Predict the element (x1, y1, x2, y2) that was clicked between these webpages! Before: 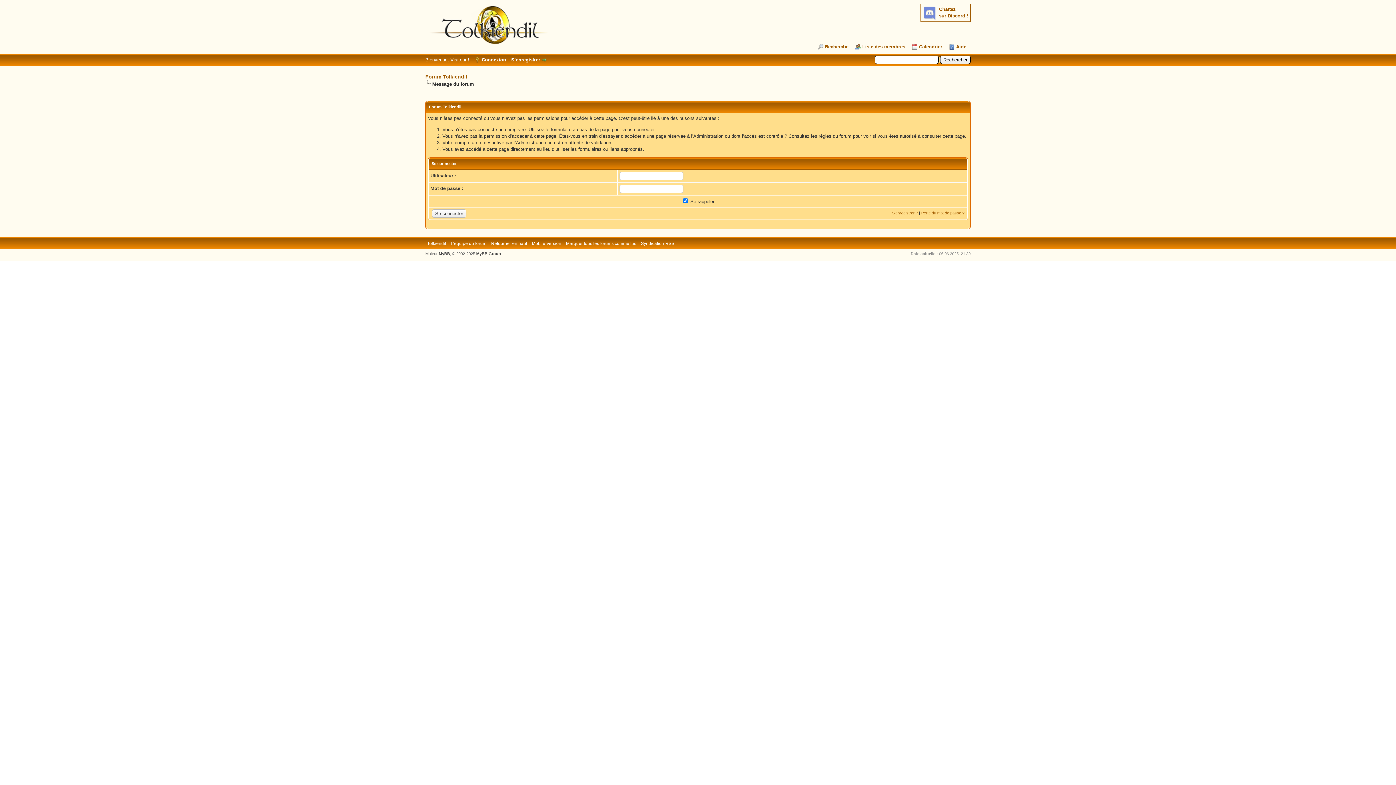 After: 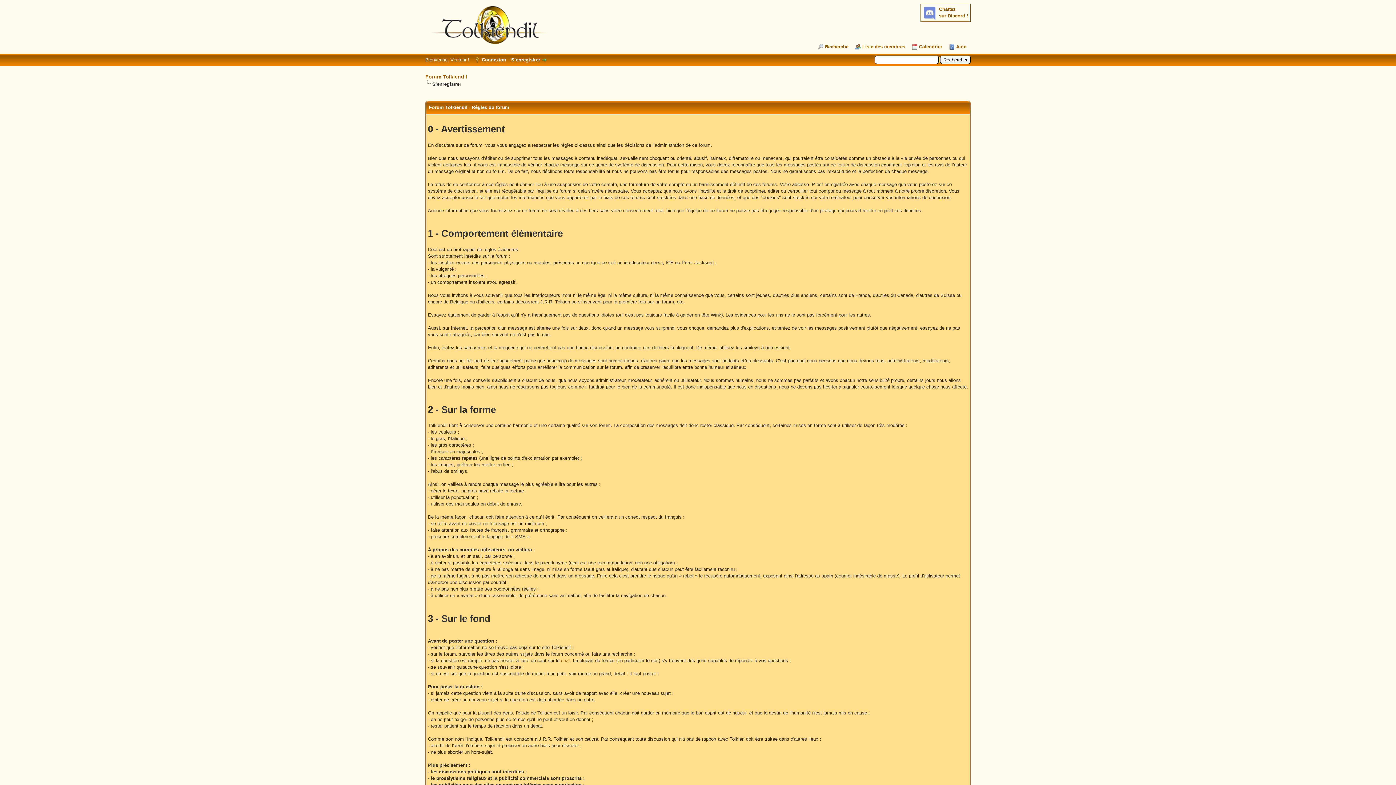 Action: label: S’enregistrer bbox: (511, 57, 547, 62)